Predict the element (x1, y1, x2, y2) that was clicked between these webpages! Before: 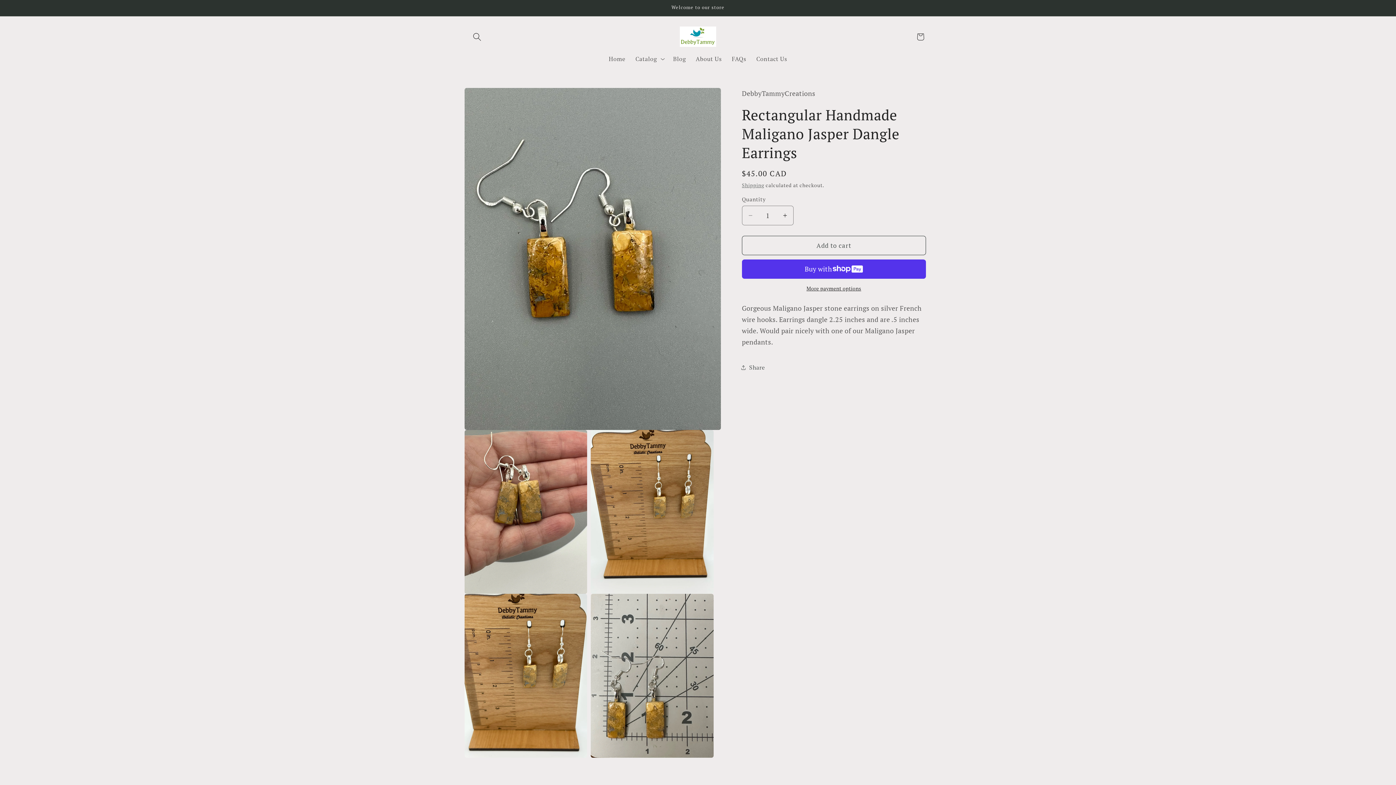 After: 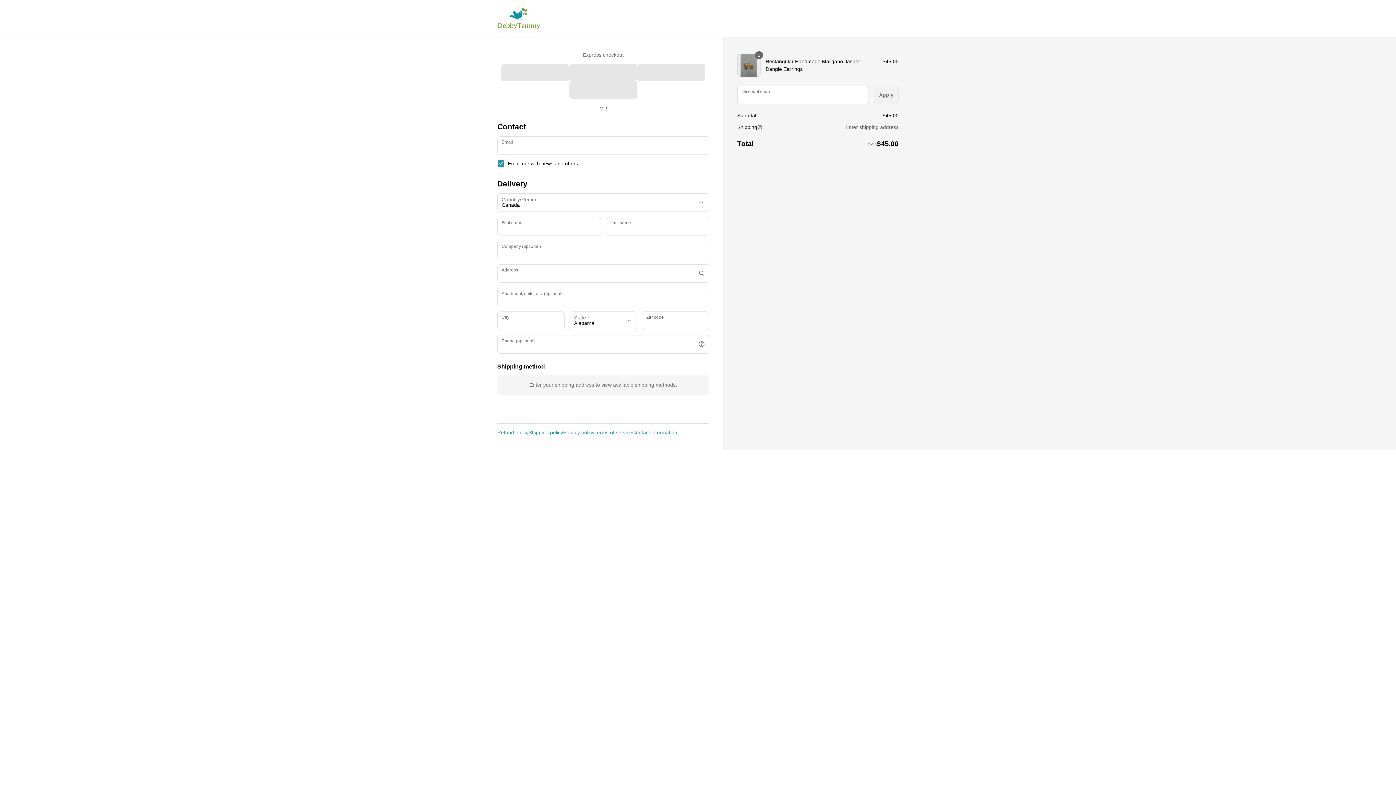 Action: label: More payment options bbox: (742, 285, 926, 292)